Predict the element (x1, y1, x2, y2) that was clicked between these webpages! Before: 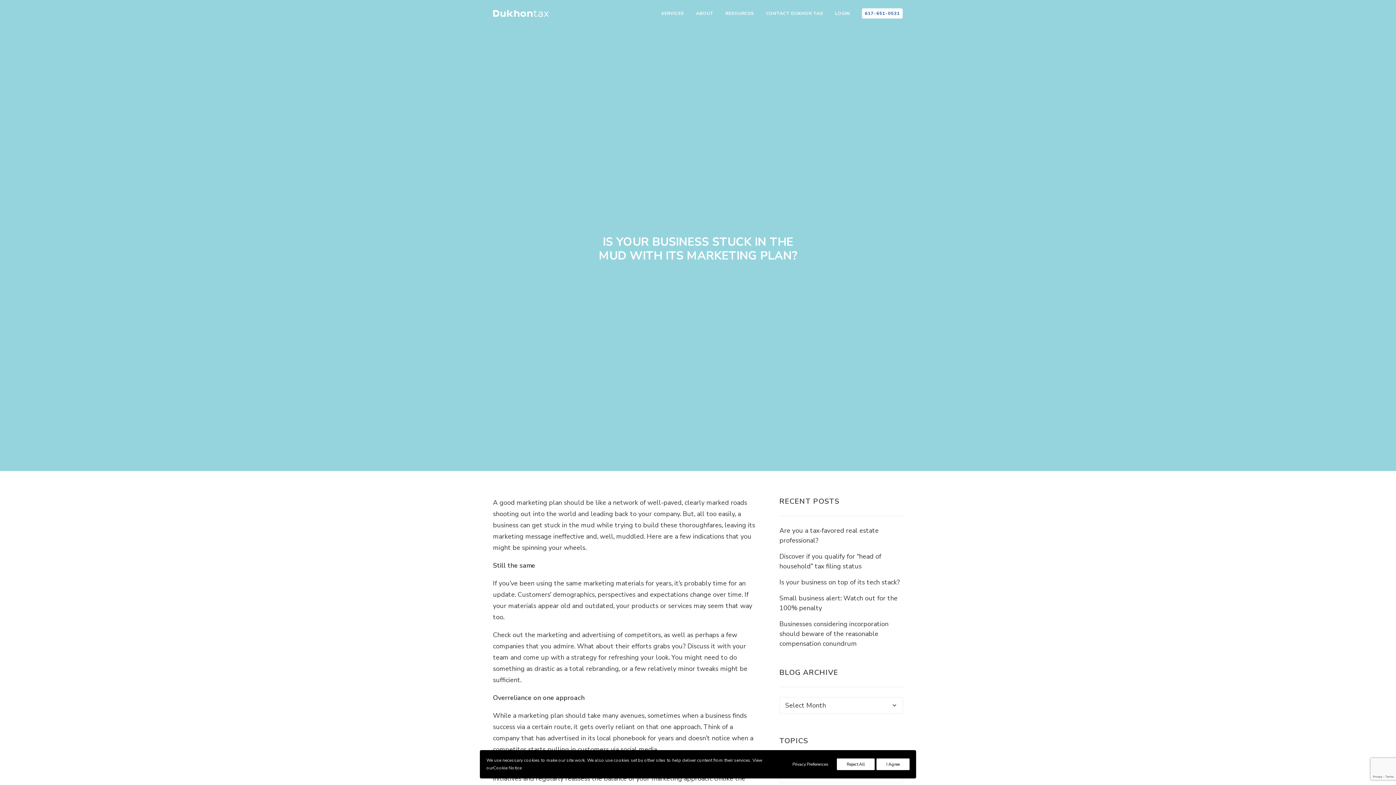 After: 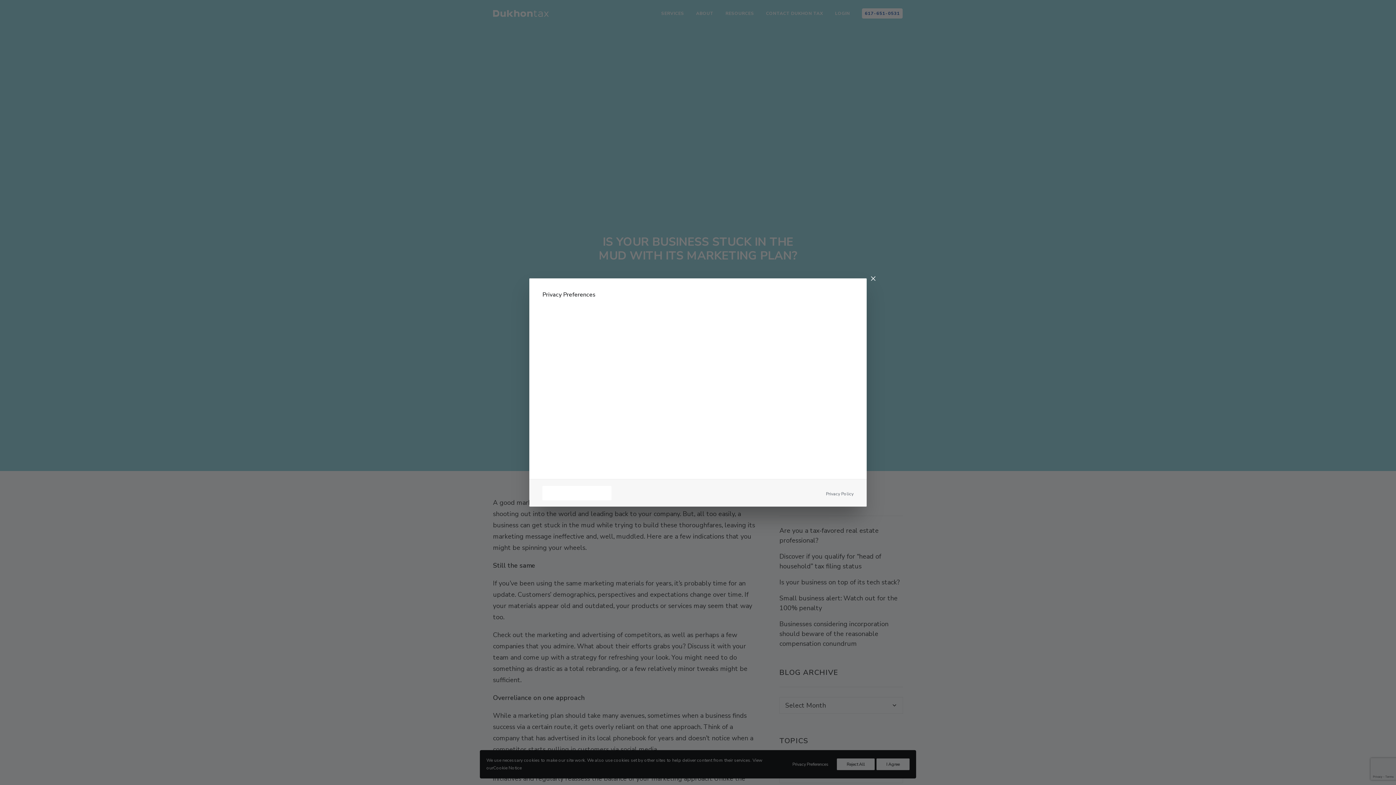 Action: bbox: (792, 760, 835, 768) label: Privacy Preferences